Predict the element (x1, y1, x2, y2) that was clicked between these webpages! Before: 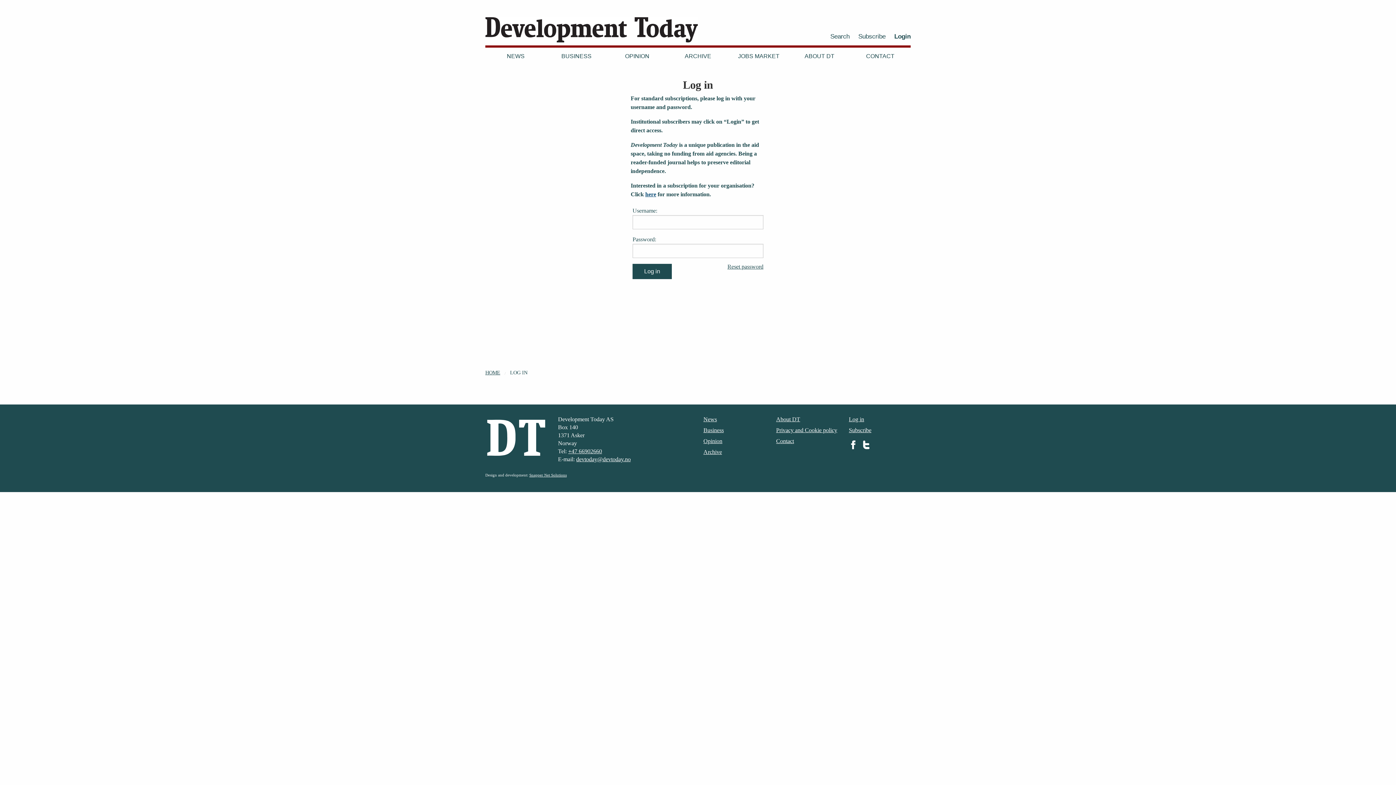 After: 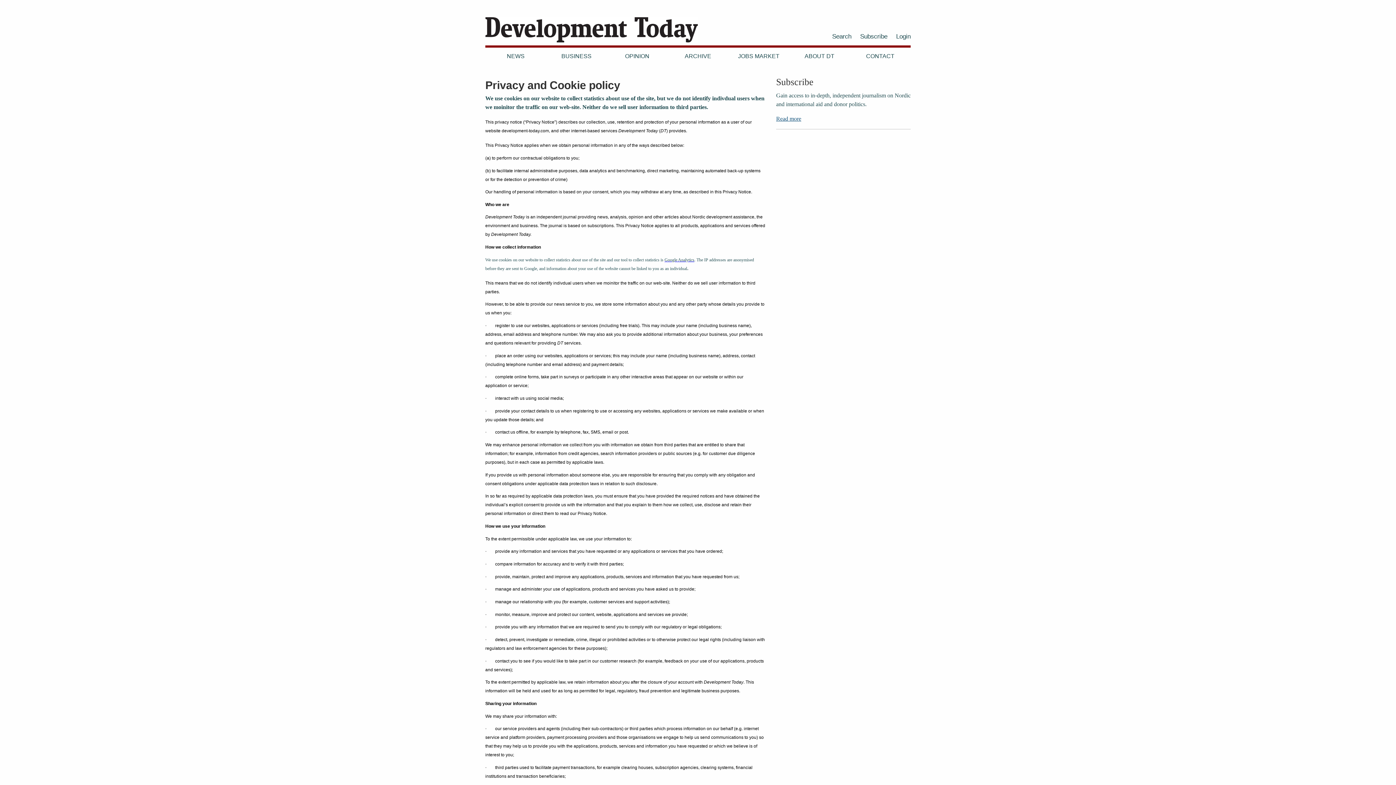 Action: bbox: (776, 426, 837, 434) label: Privacy and Cookie policy